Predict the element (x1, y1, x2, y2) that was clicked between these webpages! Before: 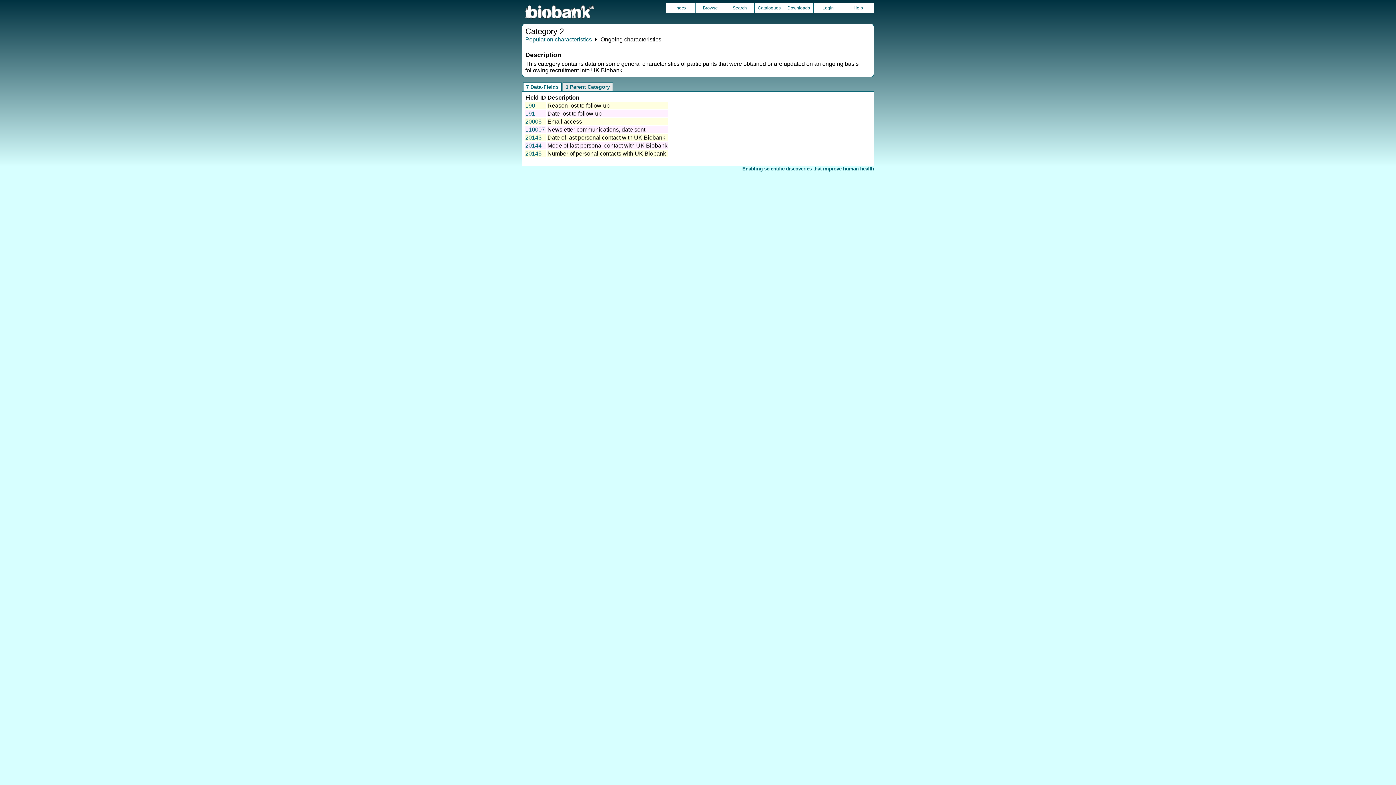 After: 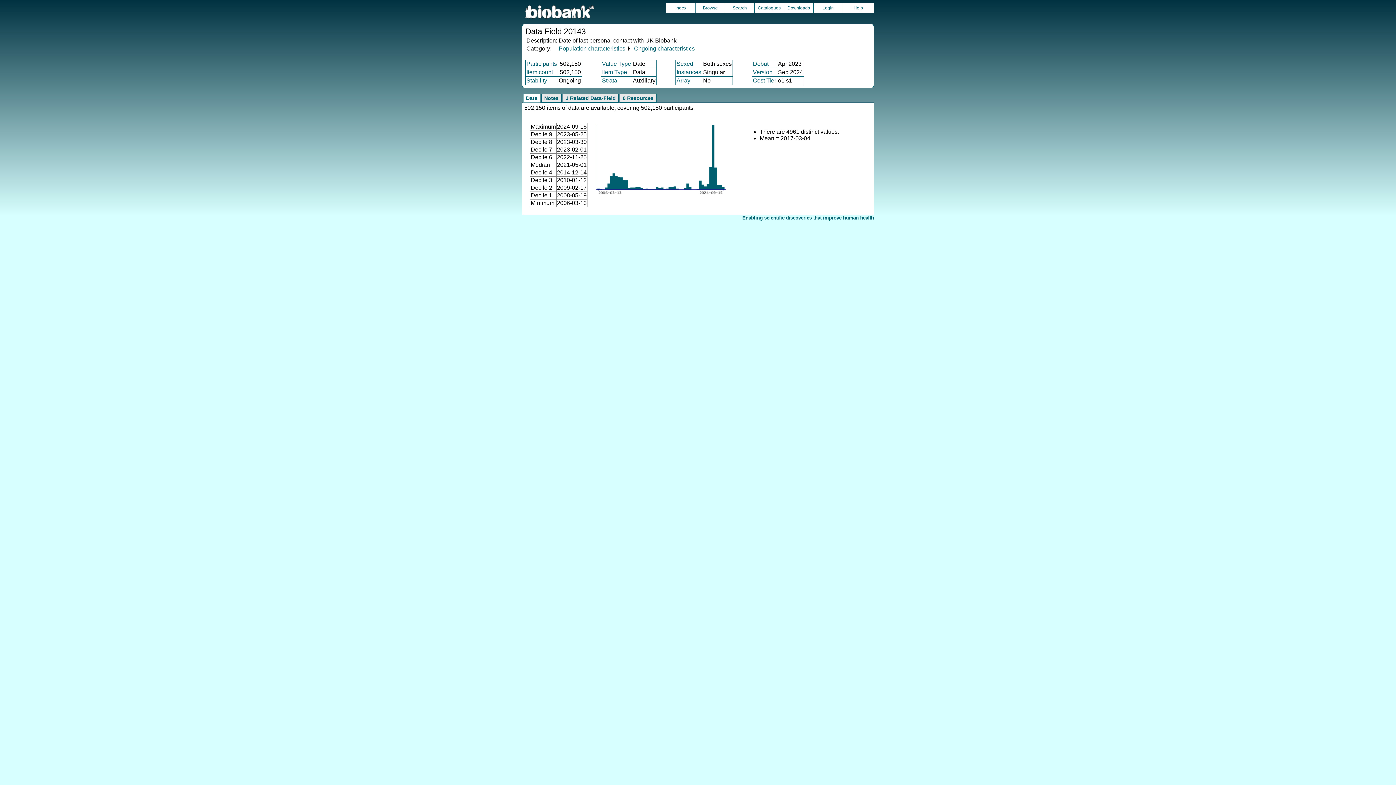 Action: bbox: (525, 134, 541, 140) label: 20143